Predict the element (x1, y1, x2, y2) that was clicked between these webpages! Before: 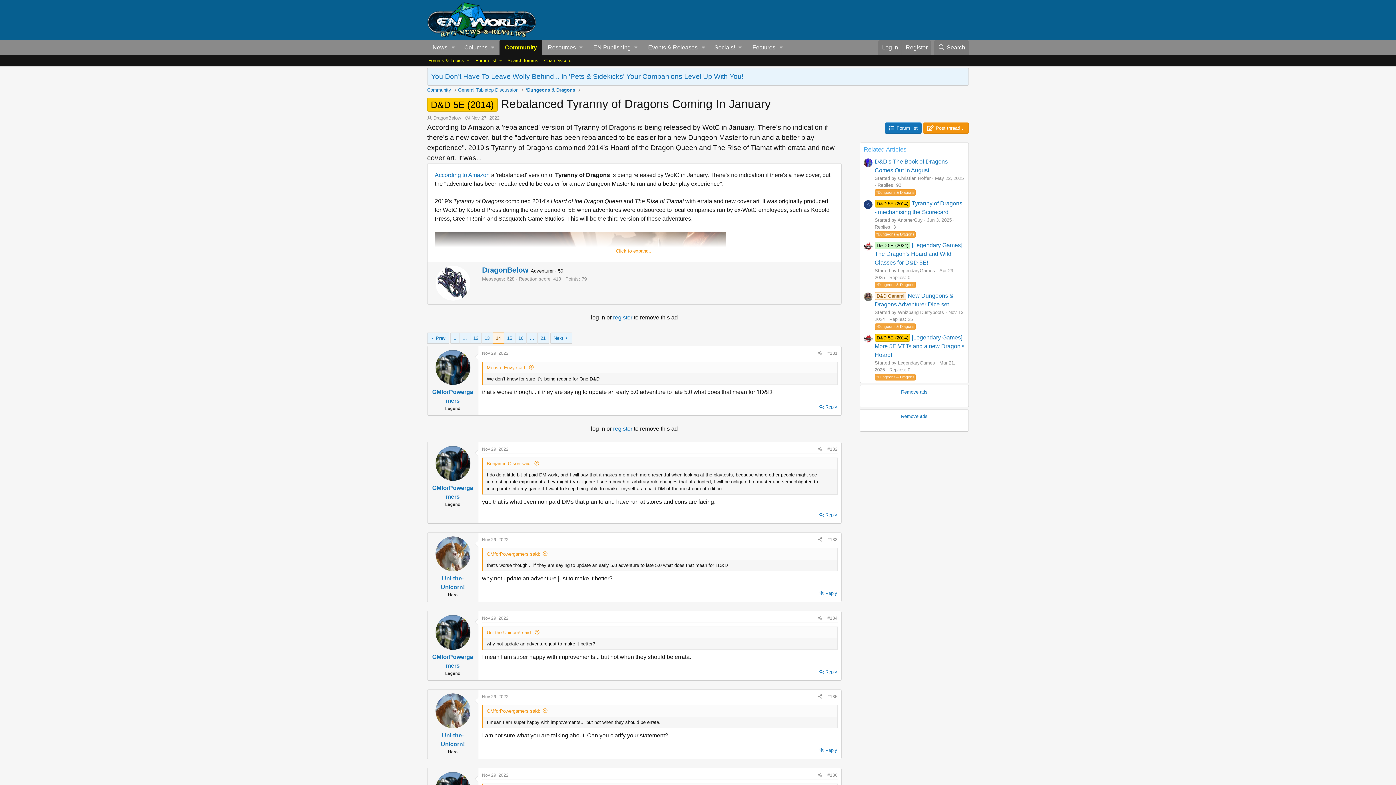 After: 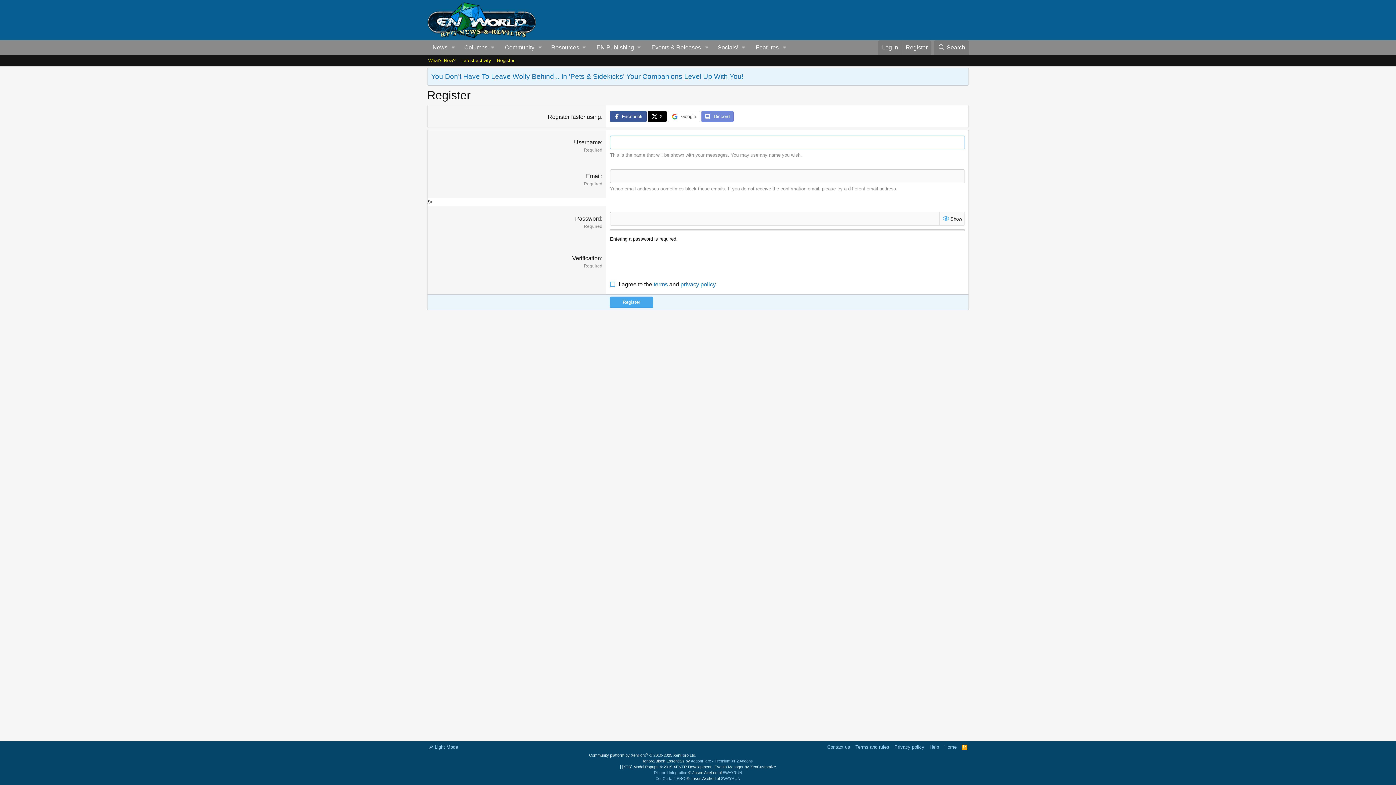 Action: label: register  bbox: (613, 425, 634, 431)